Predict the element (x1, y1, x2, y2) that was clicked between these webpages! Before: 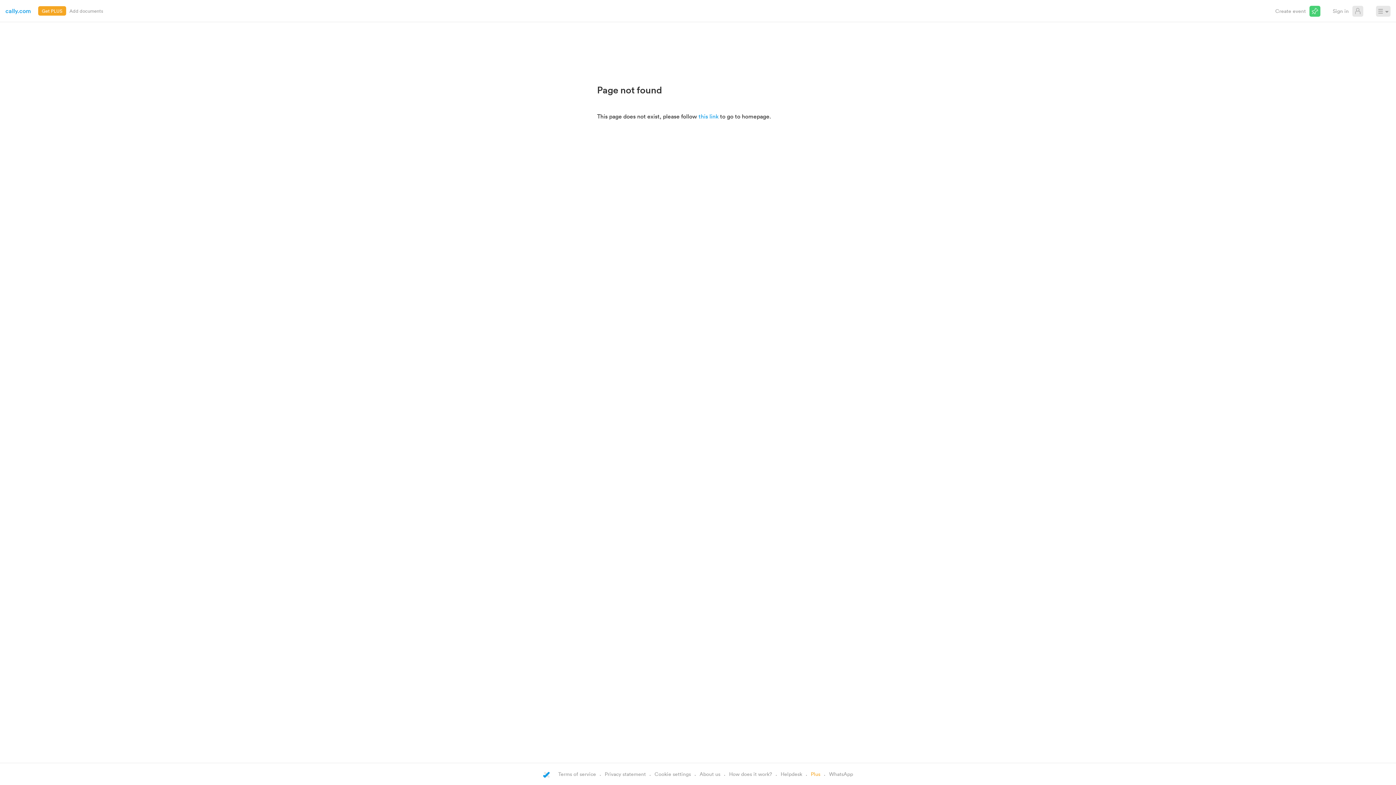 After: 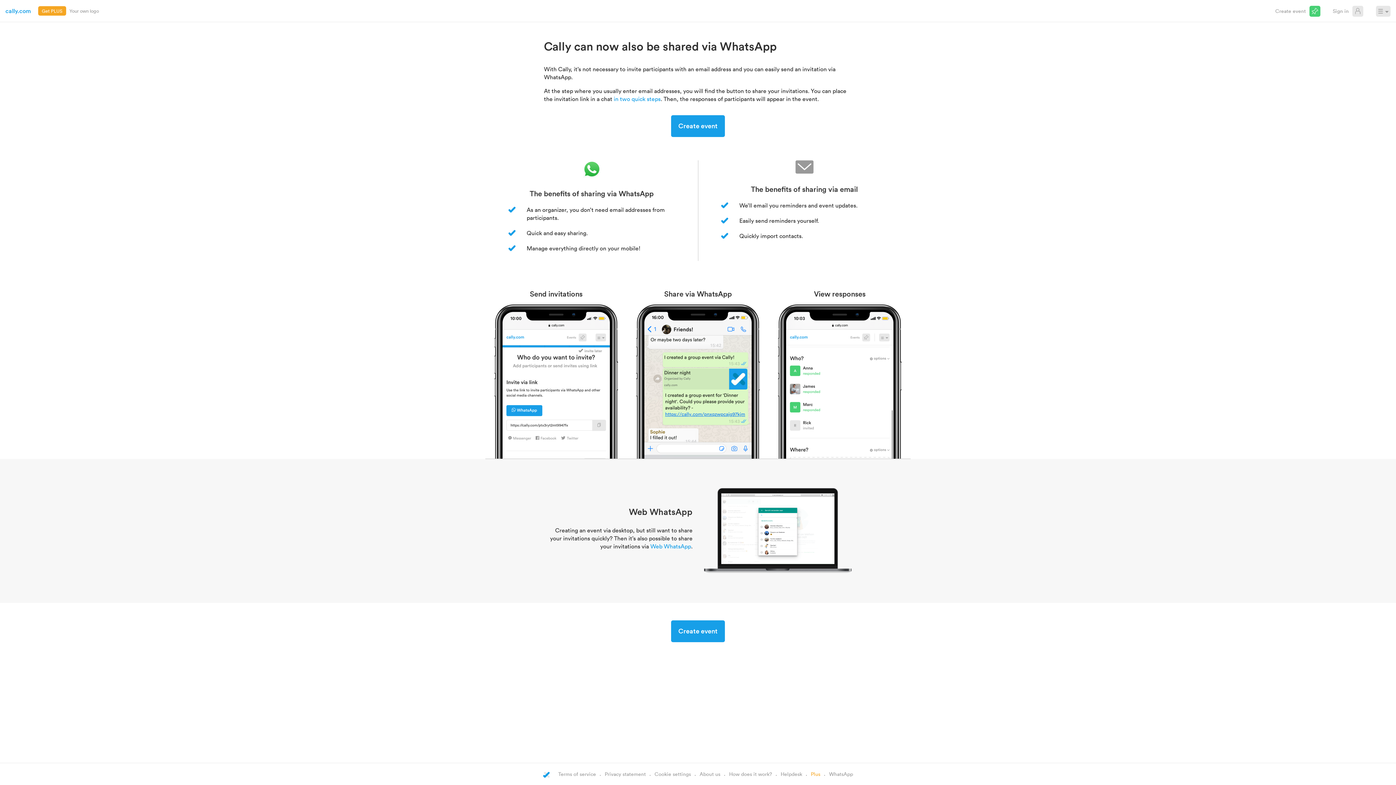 Action: bbox: (829, 770, 853, 777) label: WhatsApp